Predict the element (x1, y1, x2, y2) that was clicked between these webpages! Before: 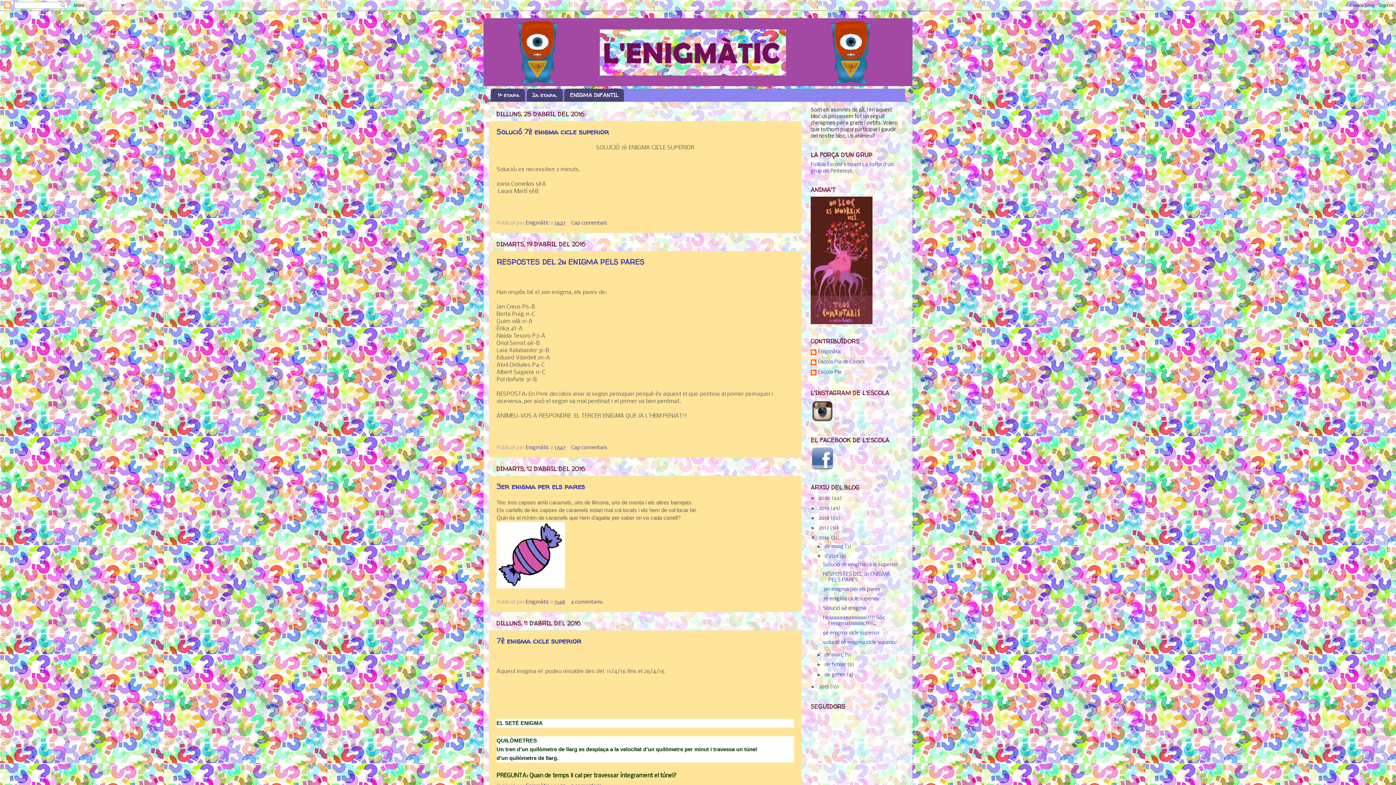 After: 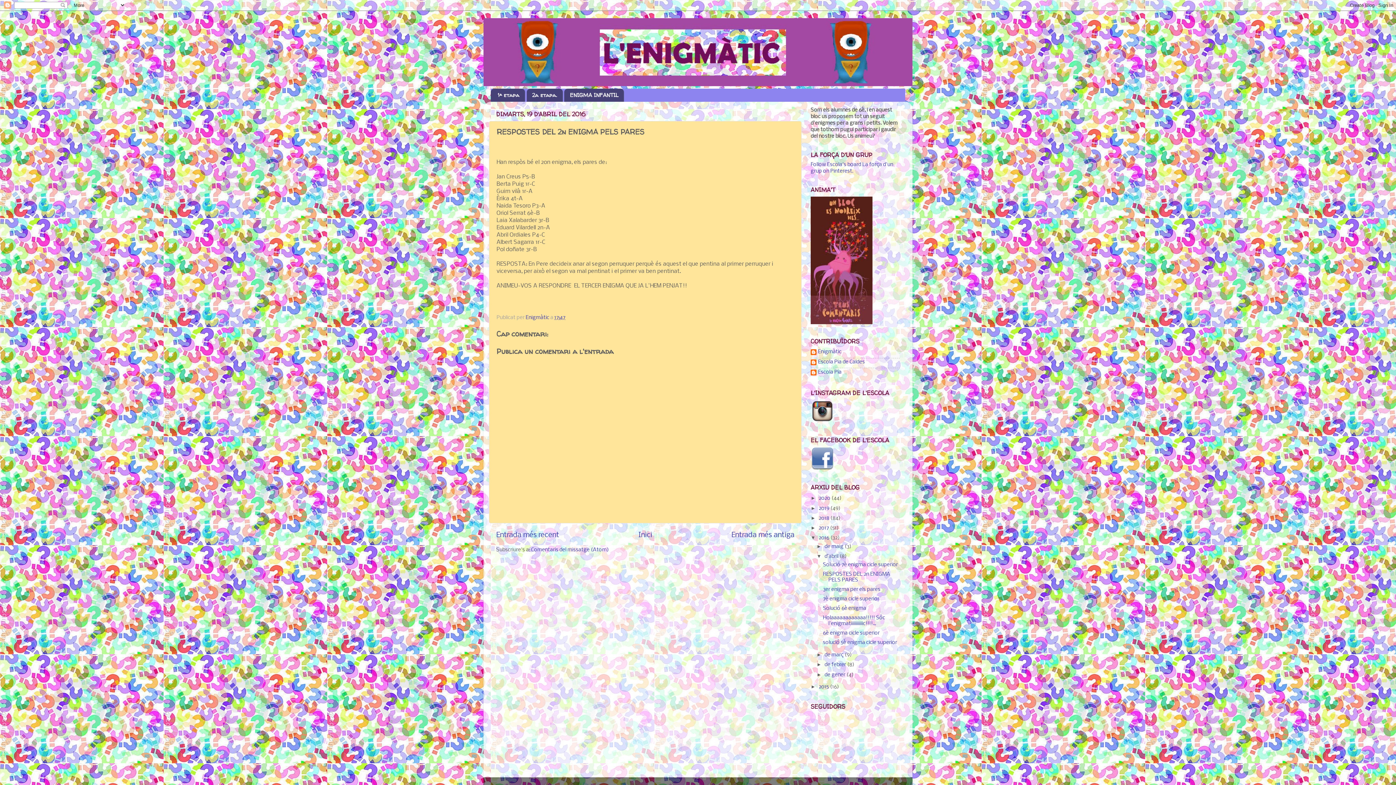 Action: bbox: (823, 571, 890, 583) label: RESPOSTES DEL 2n ENIGMA PELS PARES